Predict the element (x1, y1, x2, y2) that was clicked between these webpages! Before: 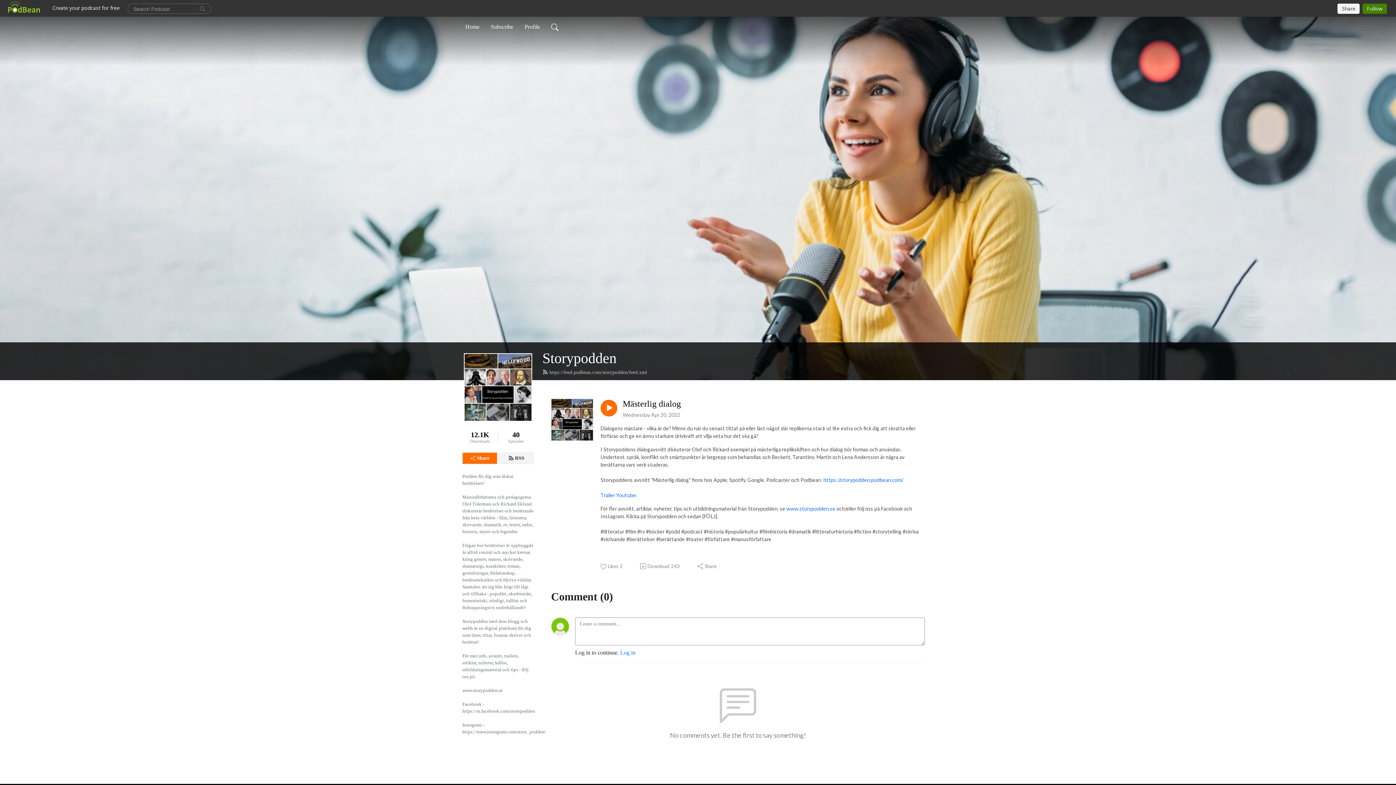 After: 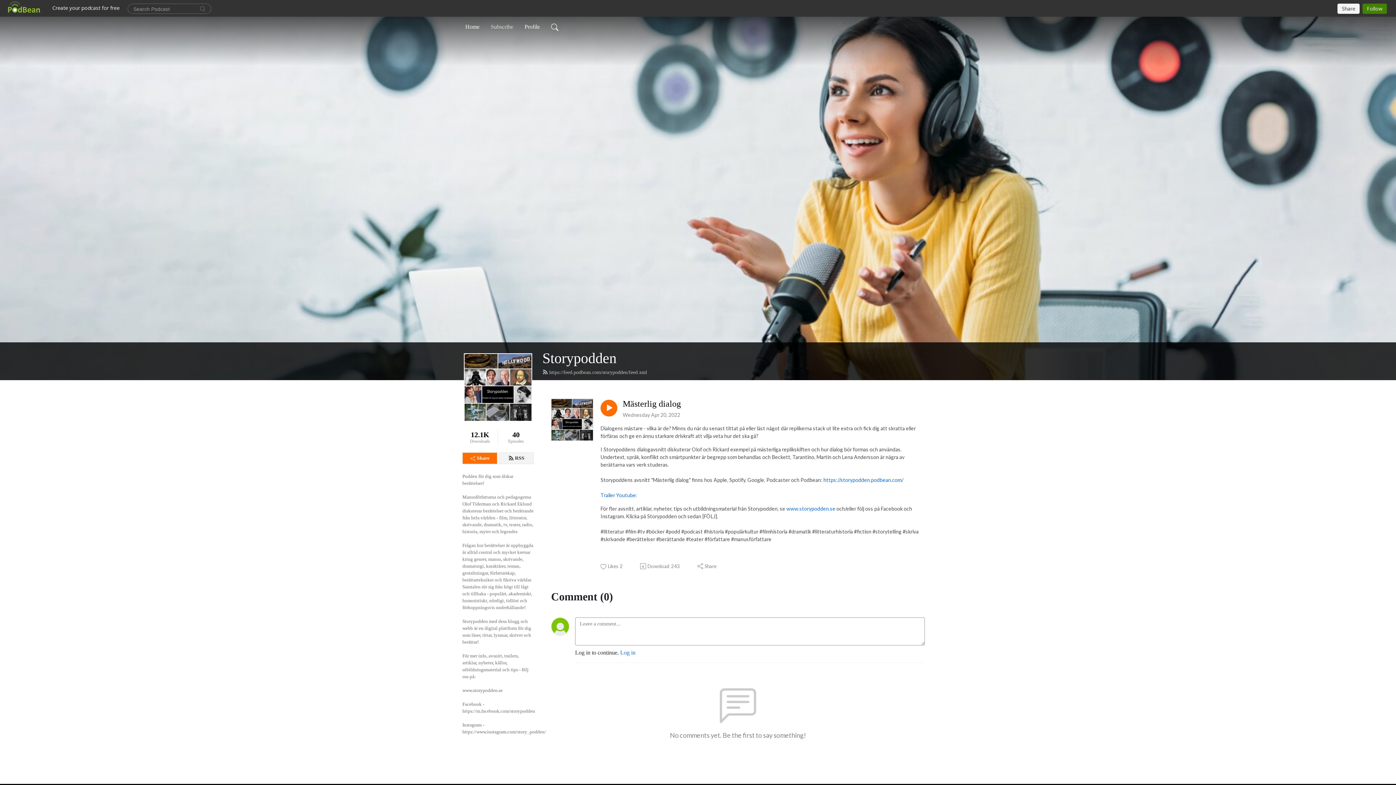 Action: label: Subscribe bbox: (488, 19, 516, 34)